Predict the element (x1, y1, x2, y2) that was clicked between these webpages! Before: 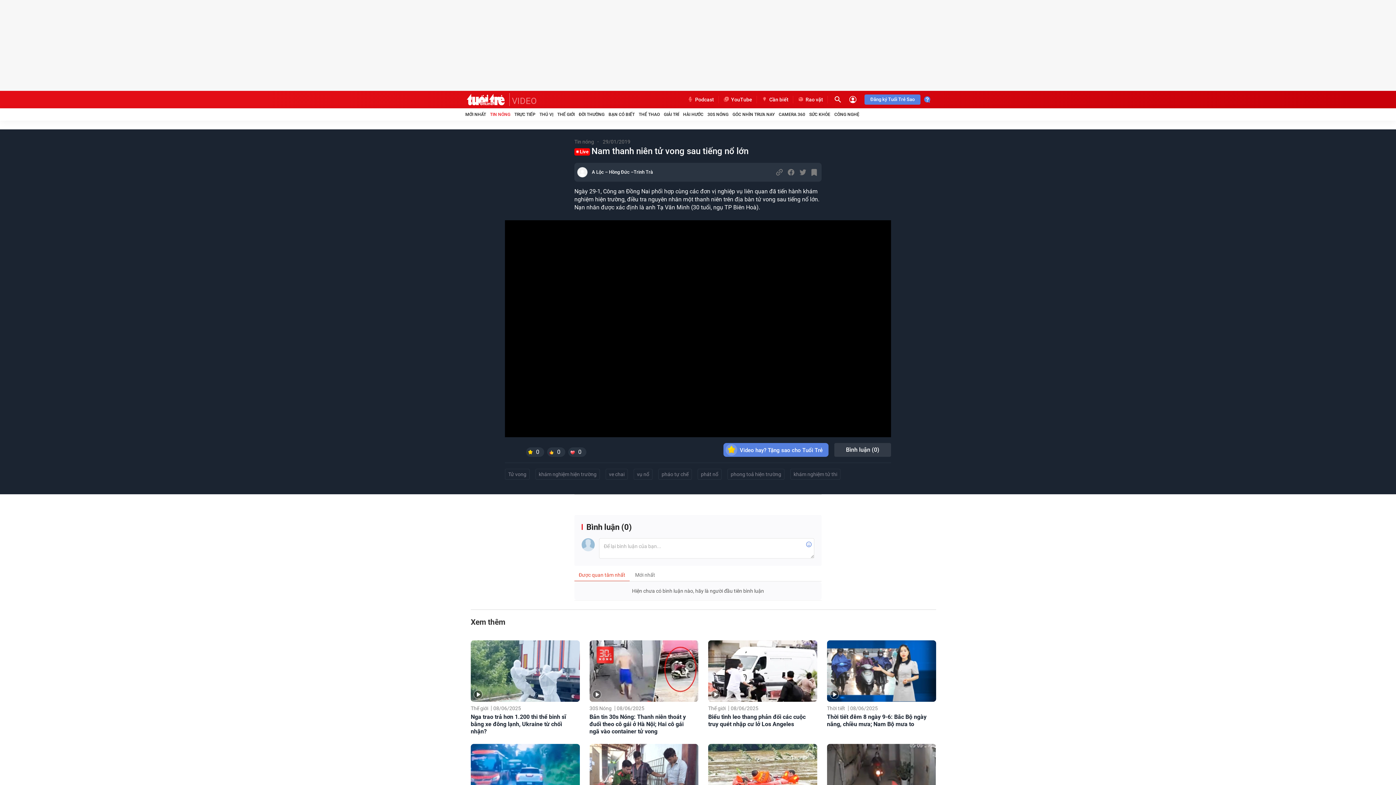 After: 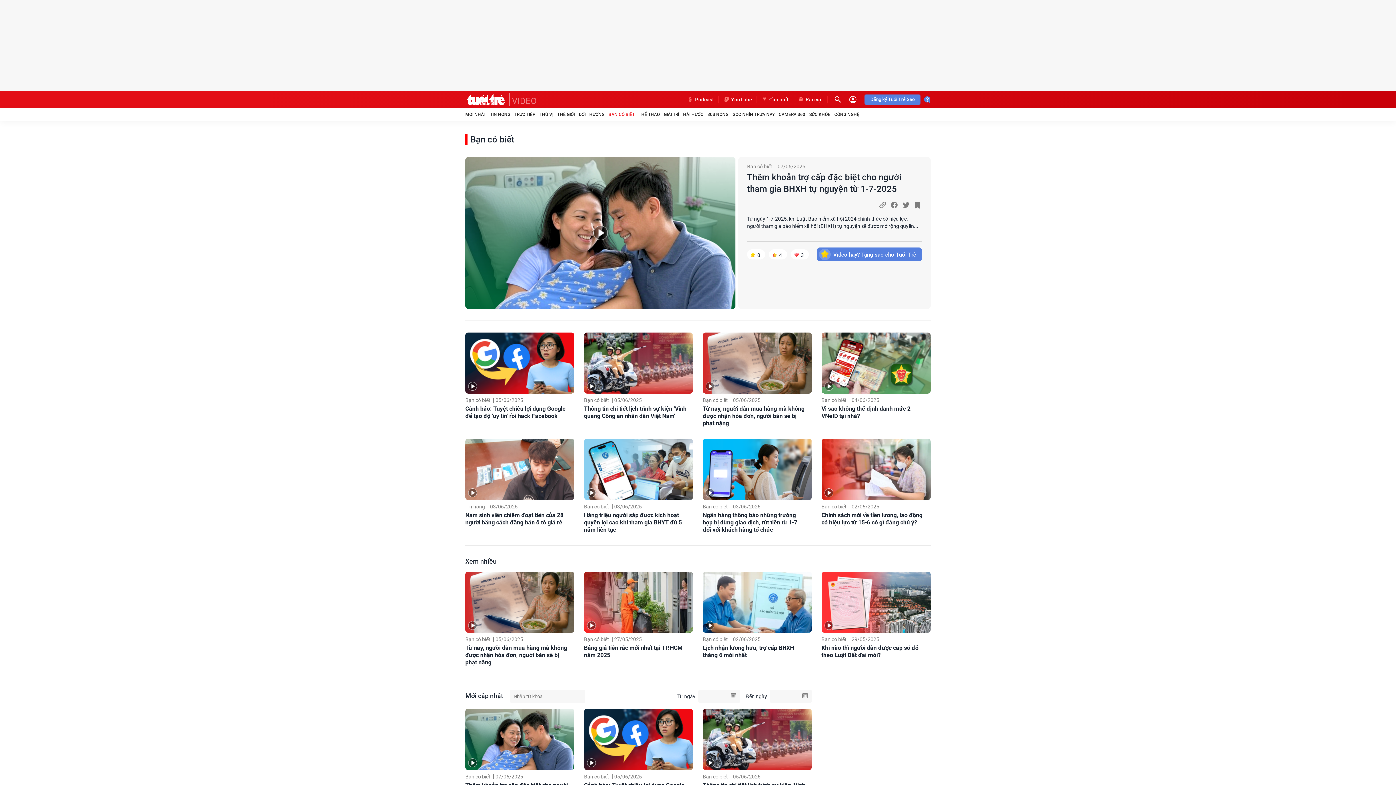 Action: label: BẠN CÓ BIẾT bbox: (608, 111, 634, 117)